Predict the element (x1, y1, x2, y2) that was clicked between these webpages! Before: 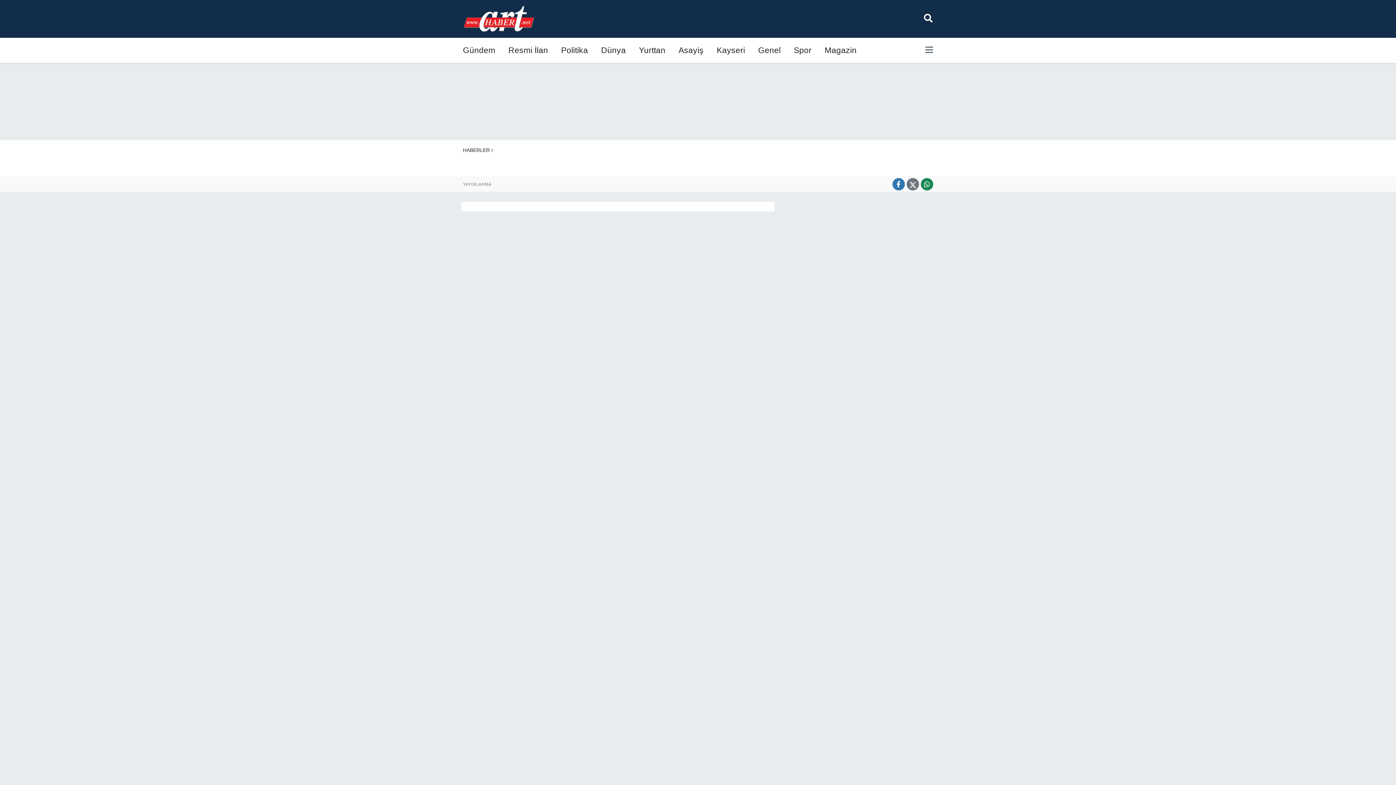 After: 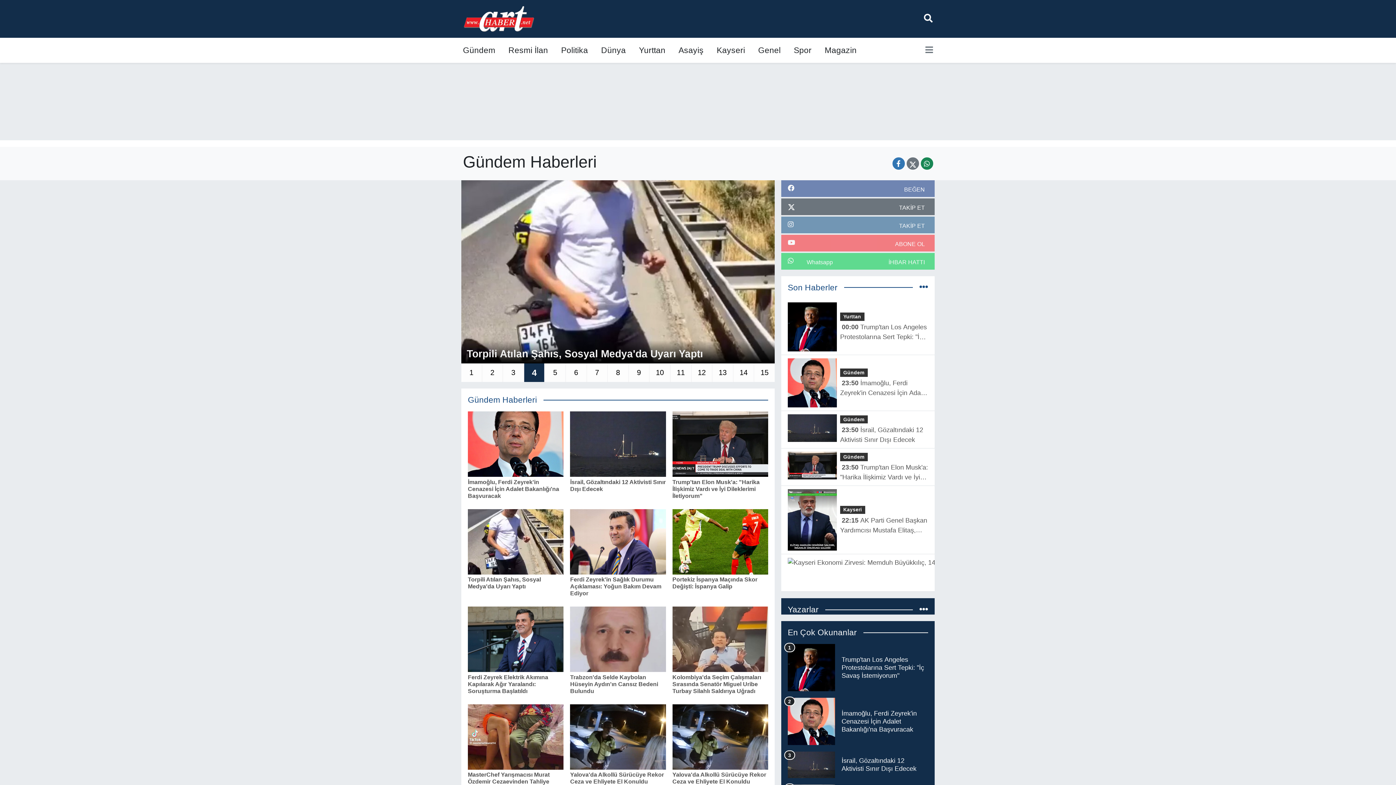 Action: bbox: (463, 41, 502, 59) label: Gündem